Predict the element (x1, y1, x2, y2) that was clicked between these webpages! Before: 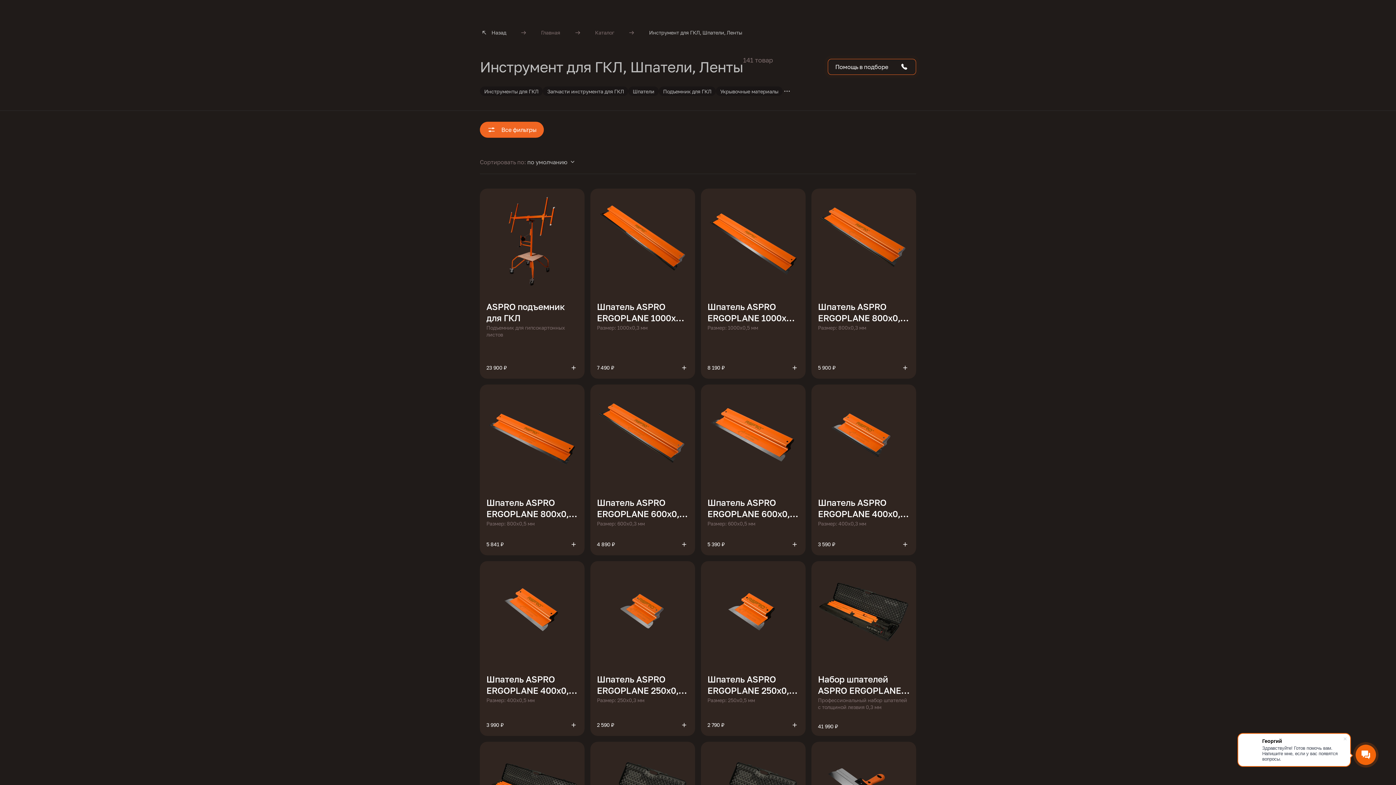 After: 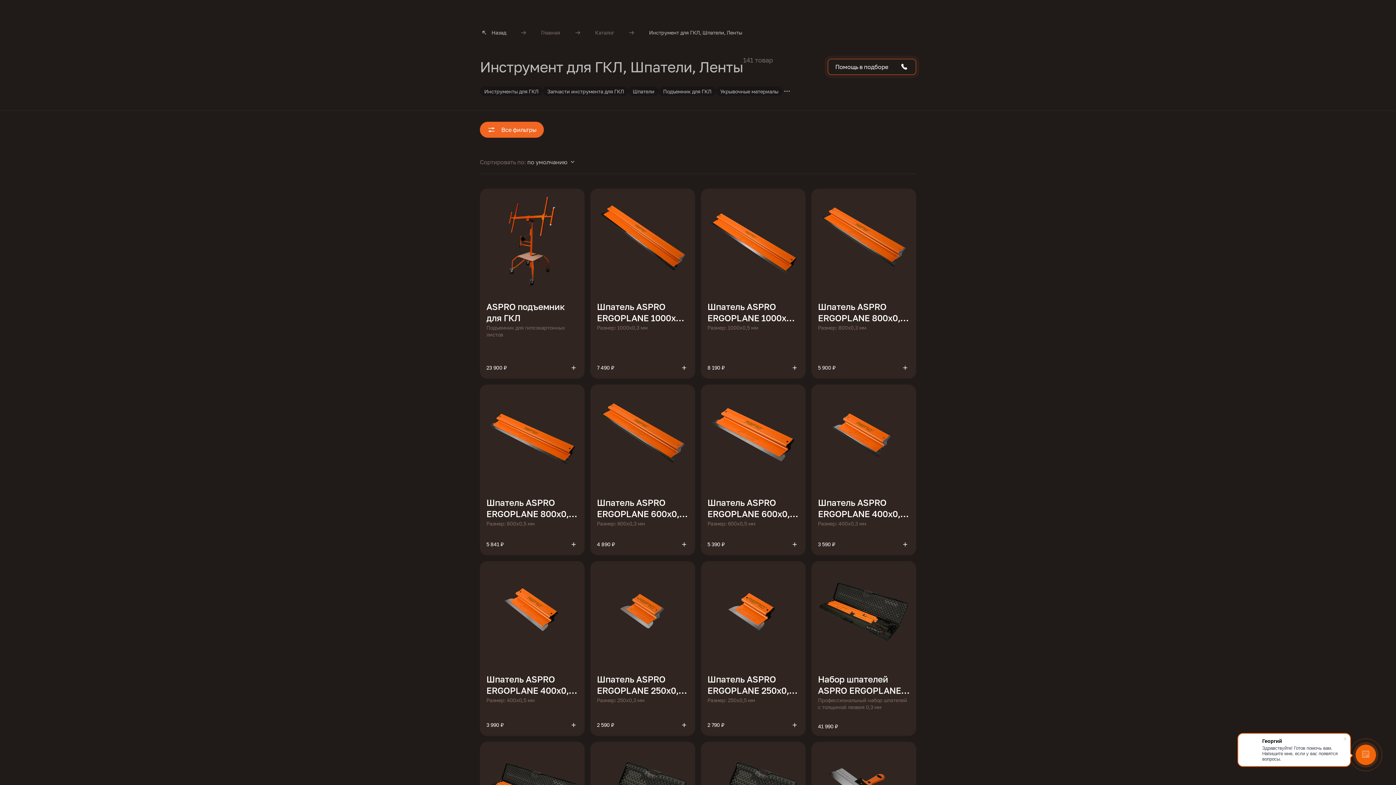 Action: label: 8 (800) 555-09-74 bbox: (68, 0, 144, 21)